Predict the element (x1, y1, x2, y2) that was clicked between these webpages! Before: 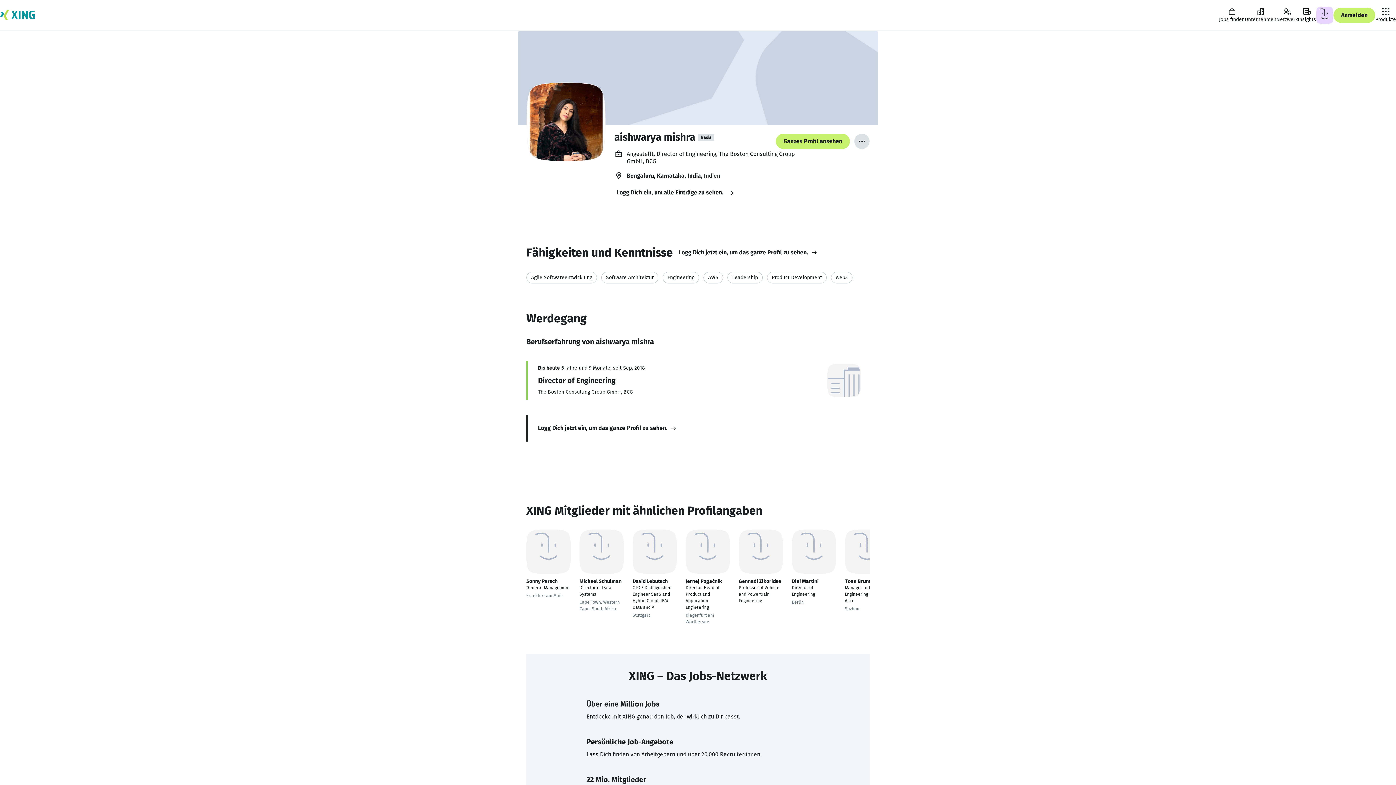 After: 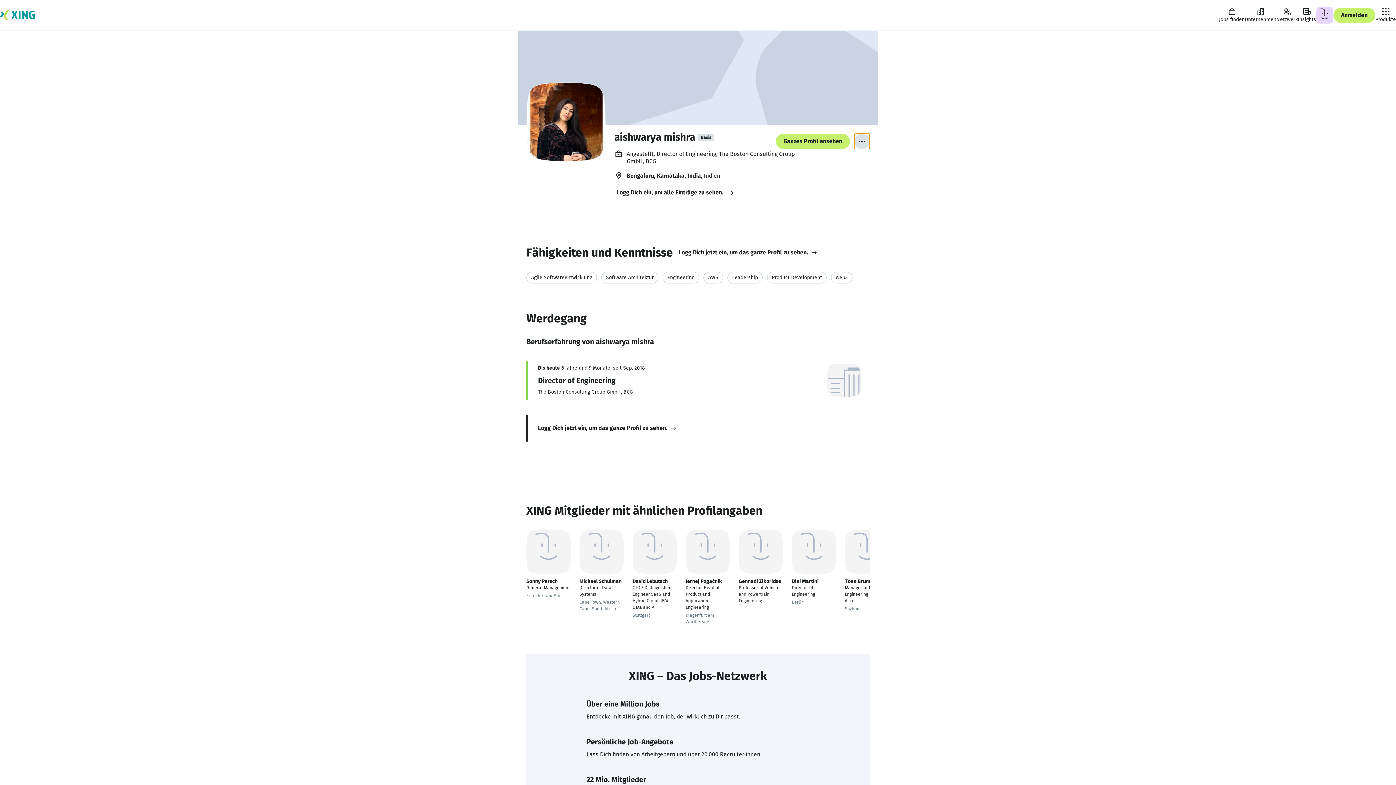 Action: label: Mehr bbox: (854, 133, 869, 149)